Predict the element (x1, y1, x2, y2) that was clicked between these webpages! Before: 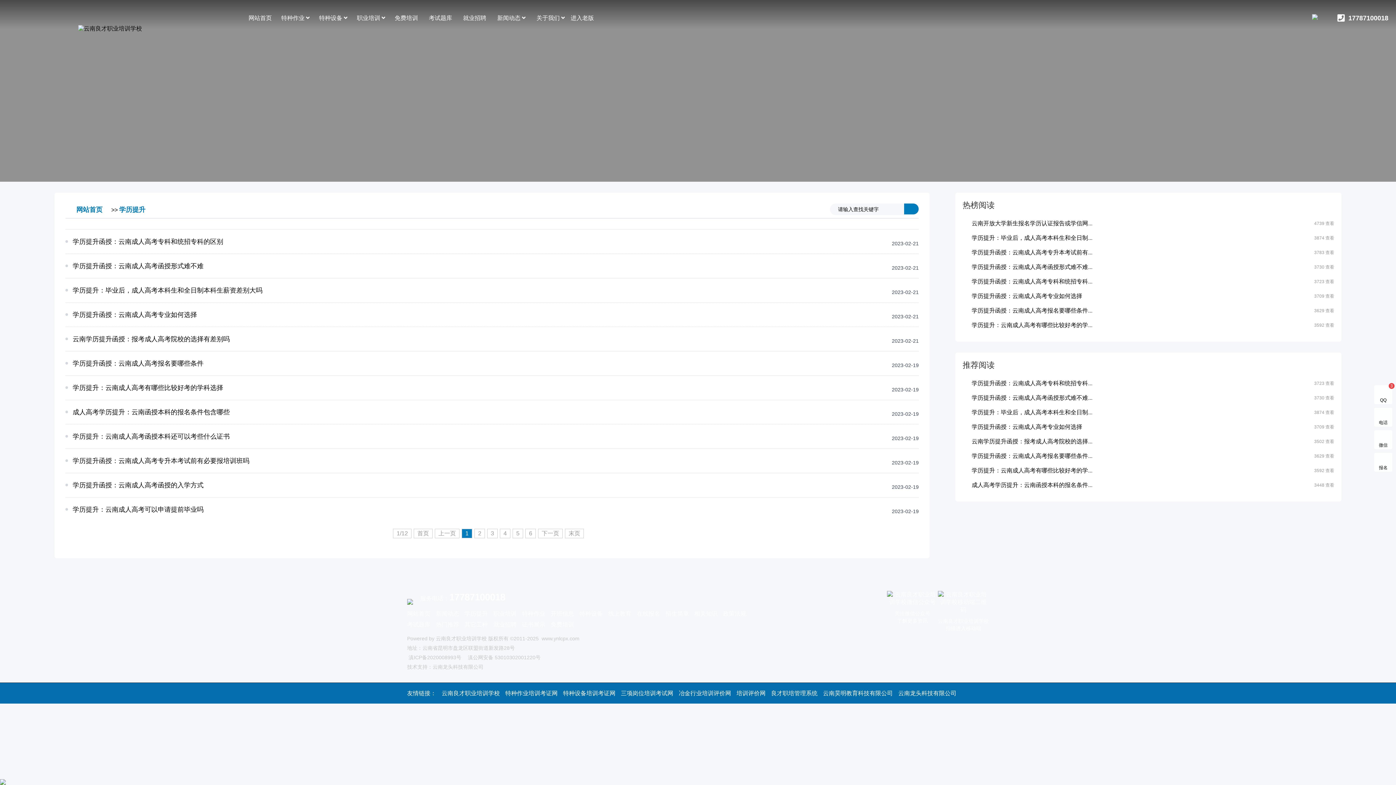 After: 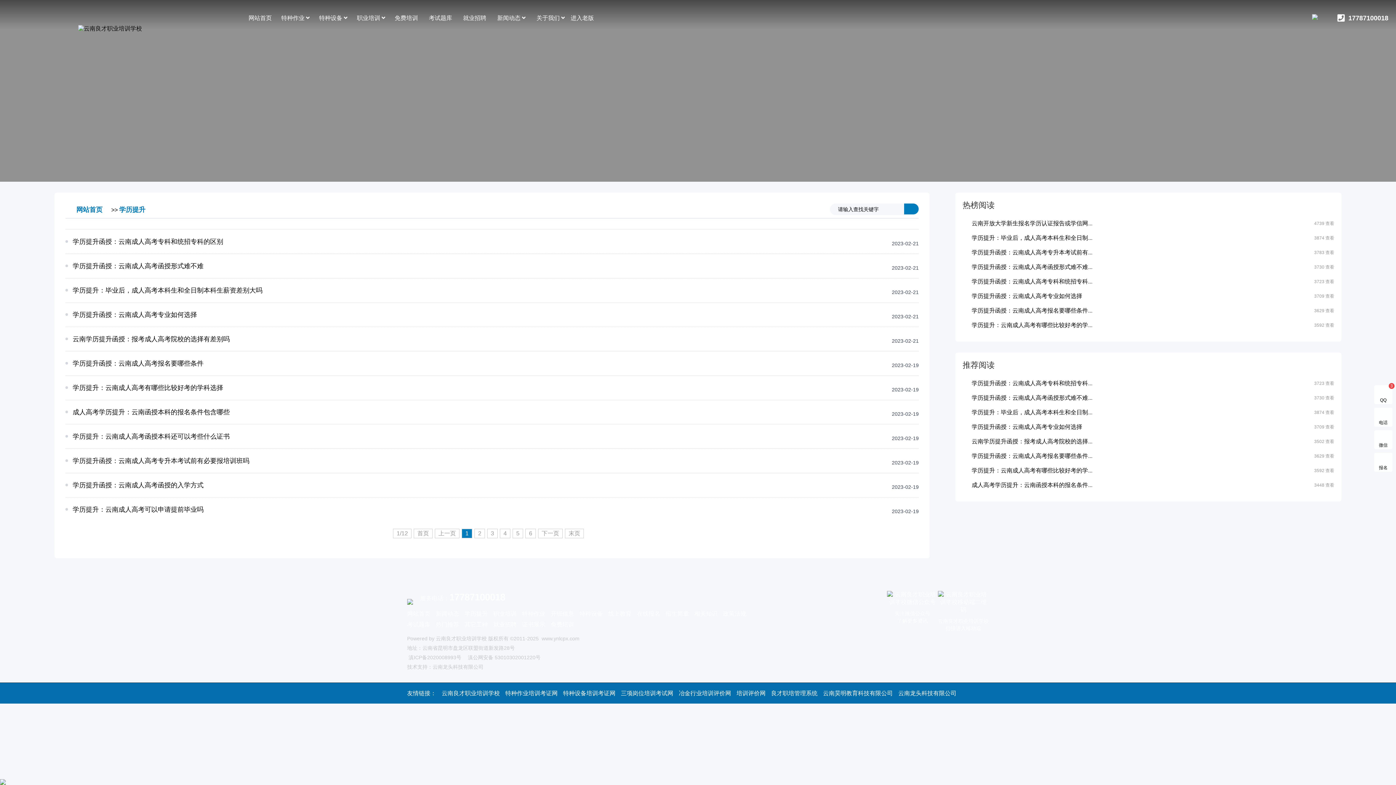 Action: bbox: (407, 654, 461, 660) label:  滇ICP备2020008993号